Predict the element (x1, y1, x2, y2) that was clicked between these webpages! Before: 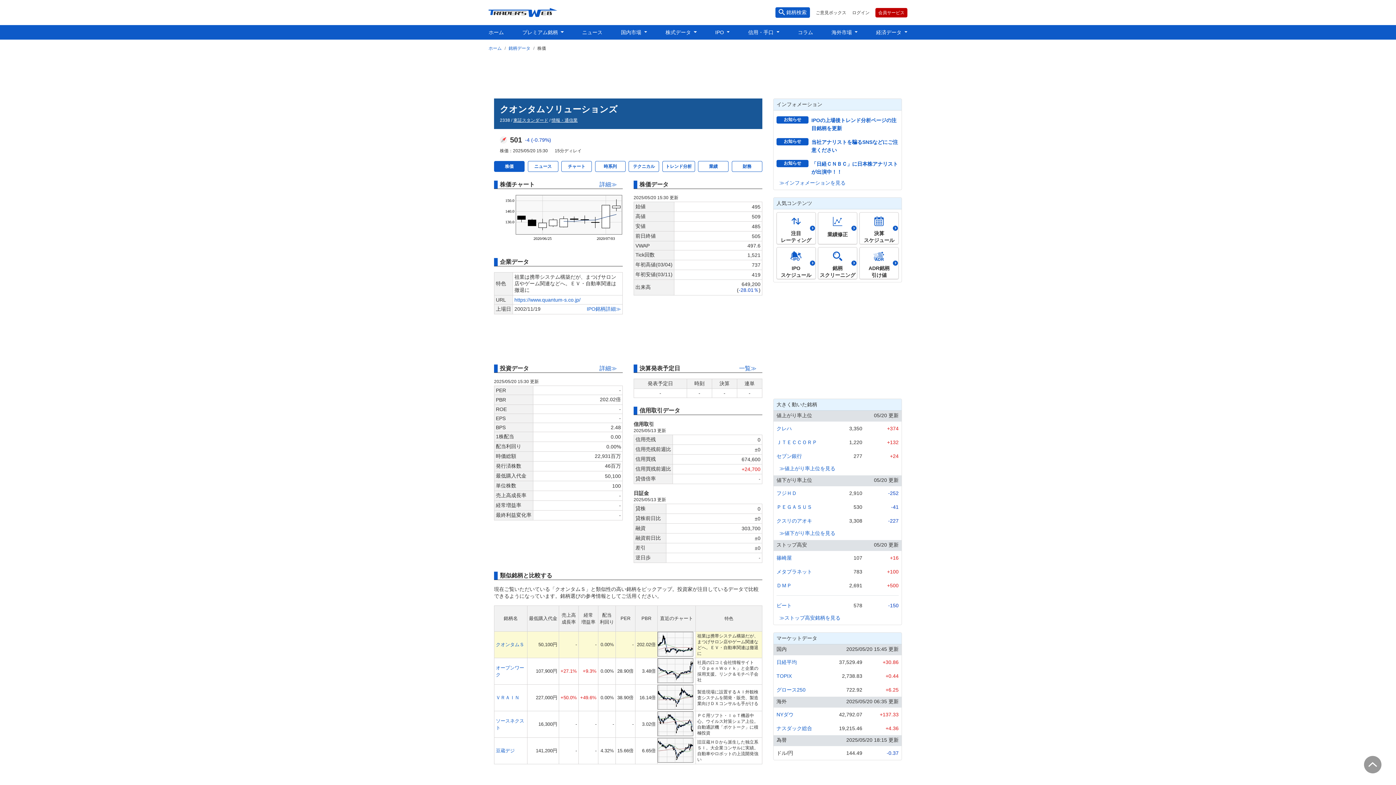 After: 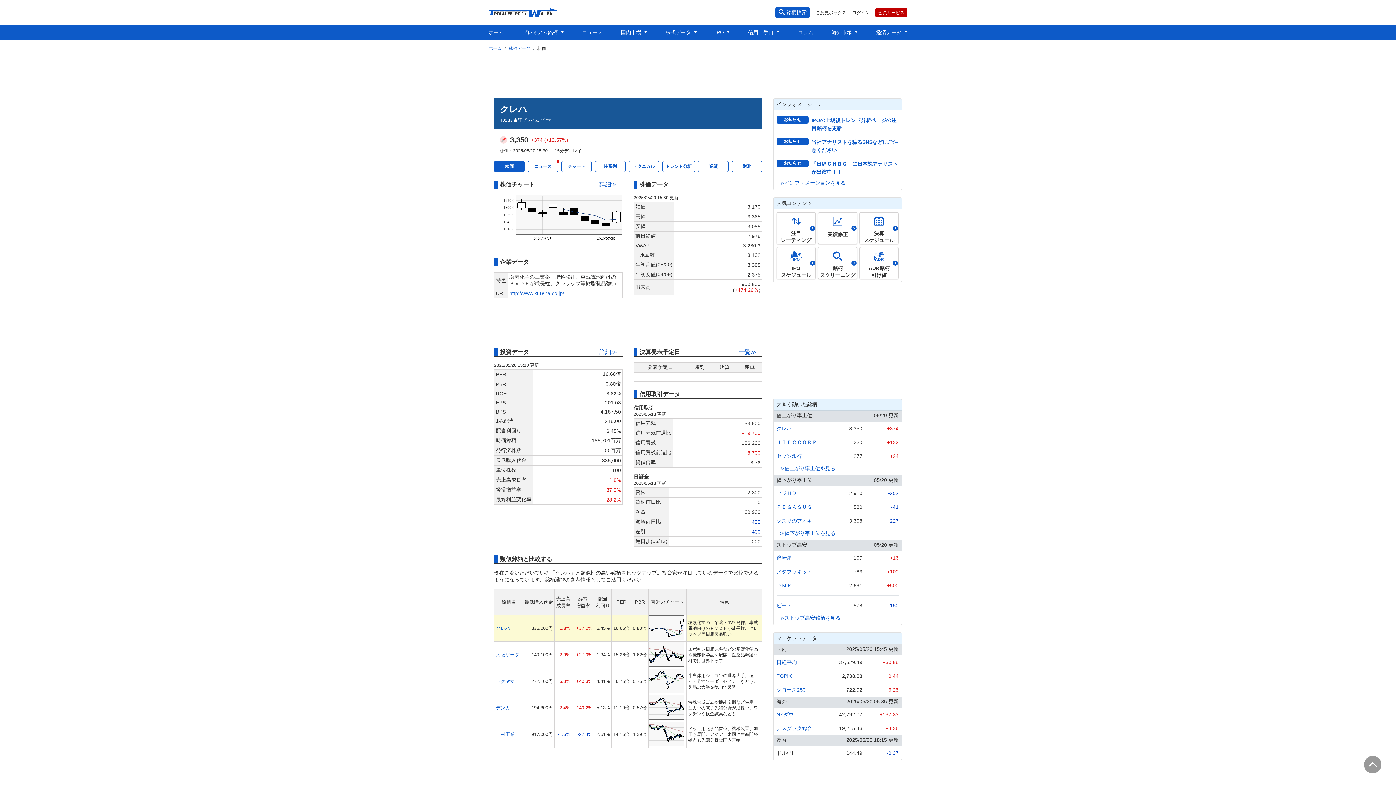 Action: bbox: (776, 425, 792, 431) label: クレハ